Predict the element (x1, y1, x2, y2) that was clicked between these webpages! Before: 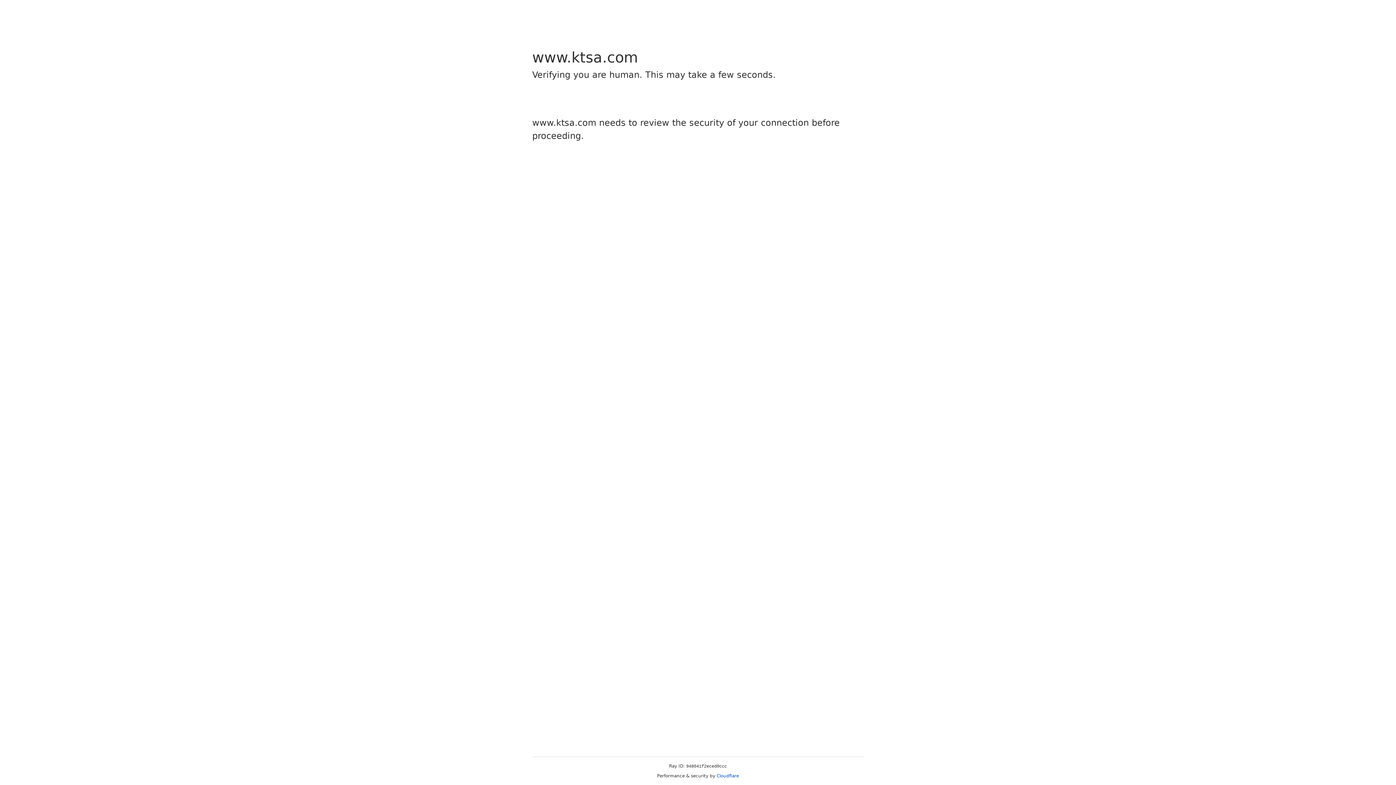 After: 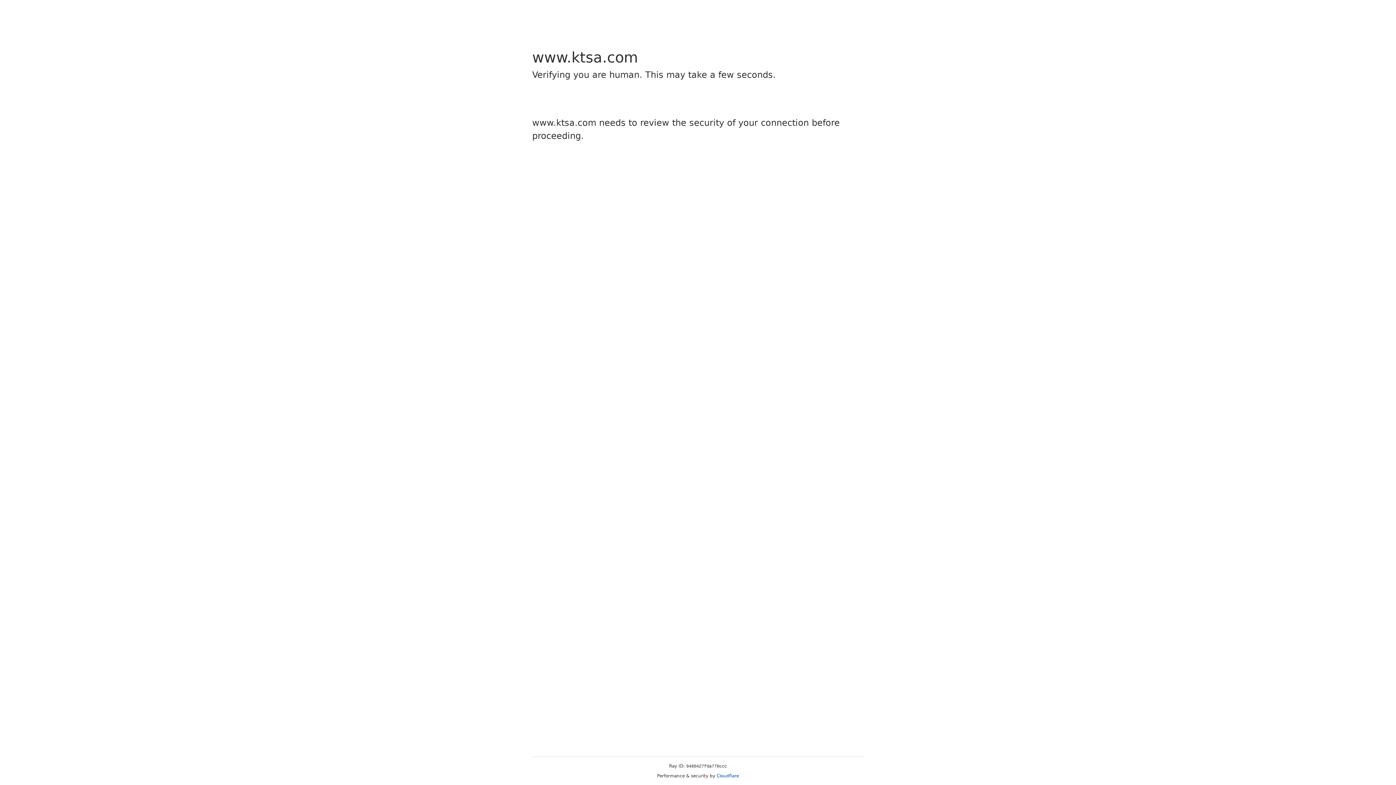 Action: label: Cloudflare bbox: (716, 773, 739, 778)